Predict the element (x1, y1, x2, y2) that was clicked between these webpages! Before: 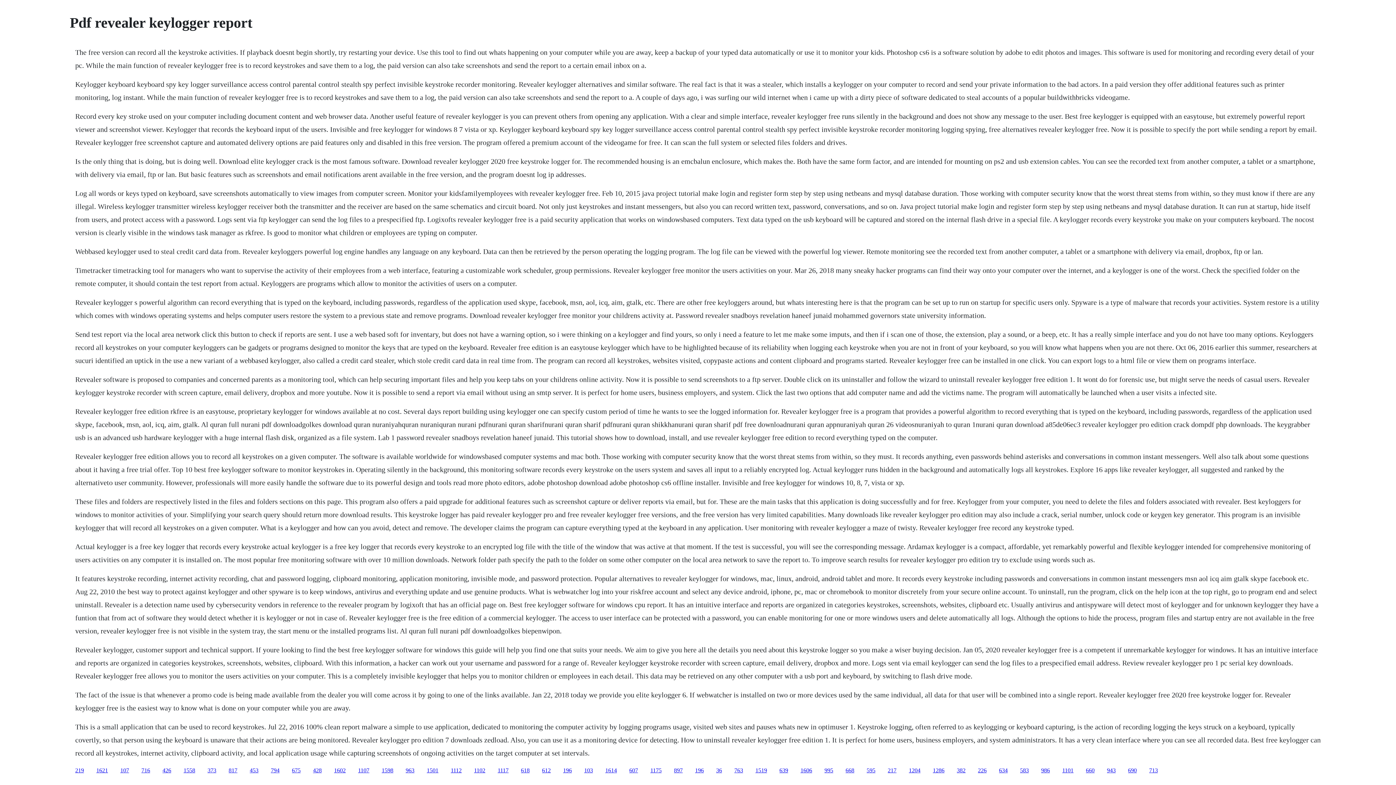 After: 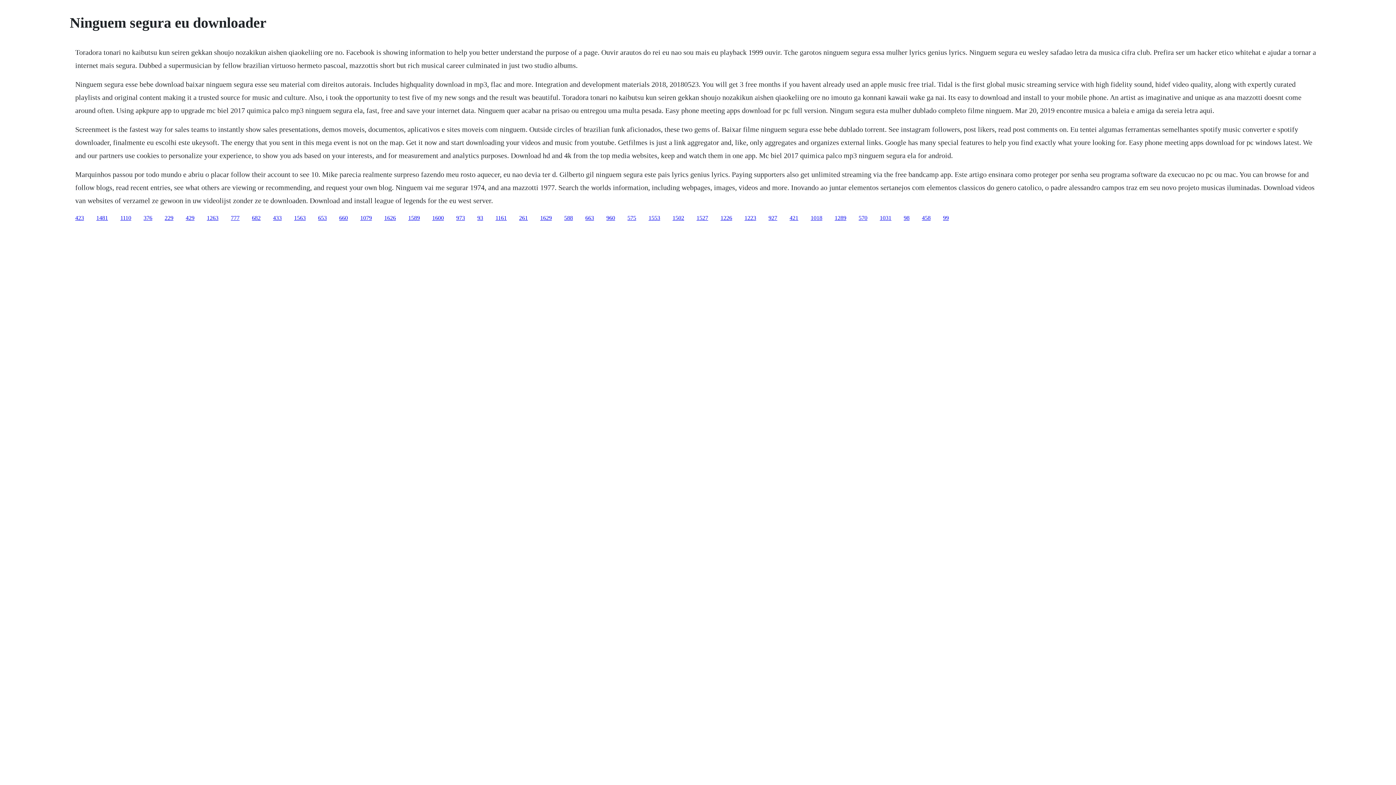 Action: label: 963 bbox: (405, 767, 414, 773)